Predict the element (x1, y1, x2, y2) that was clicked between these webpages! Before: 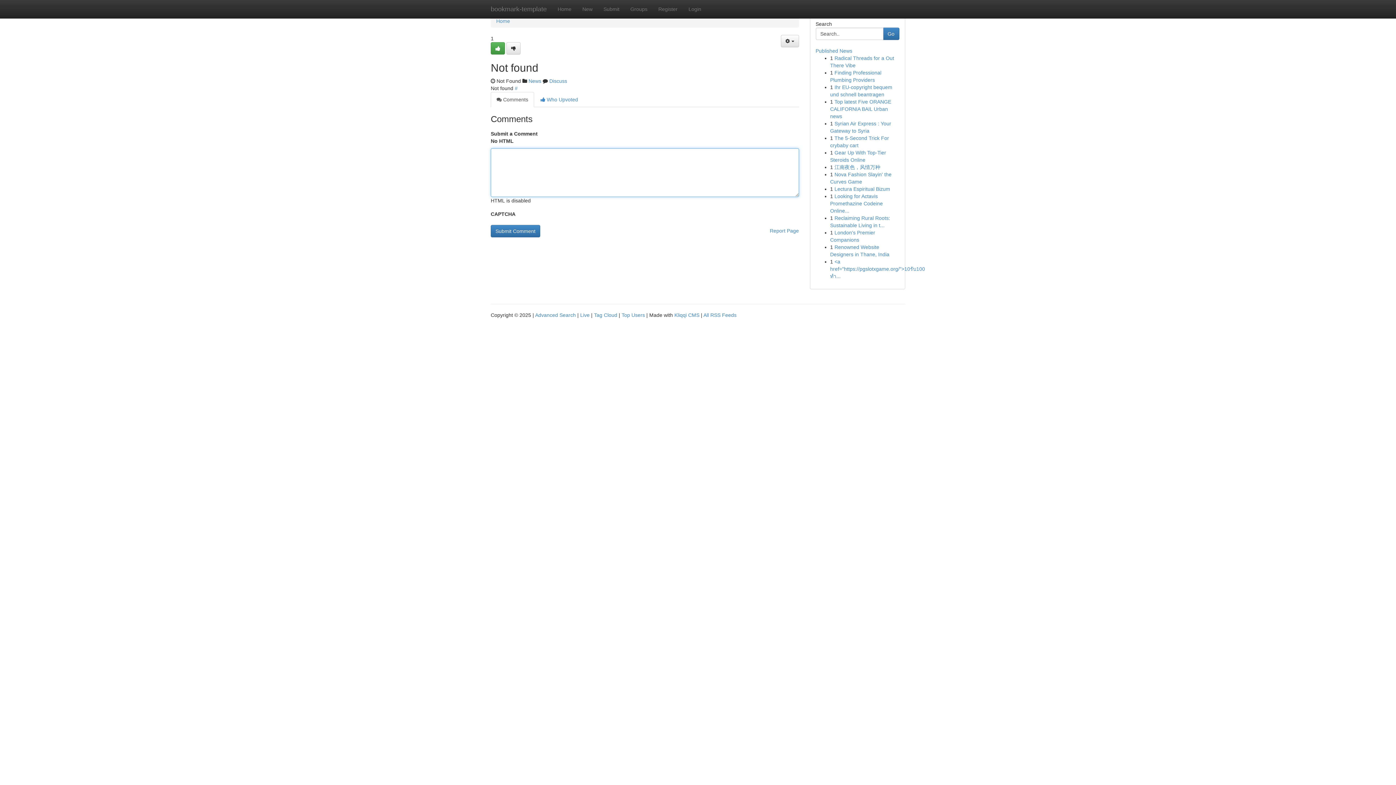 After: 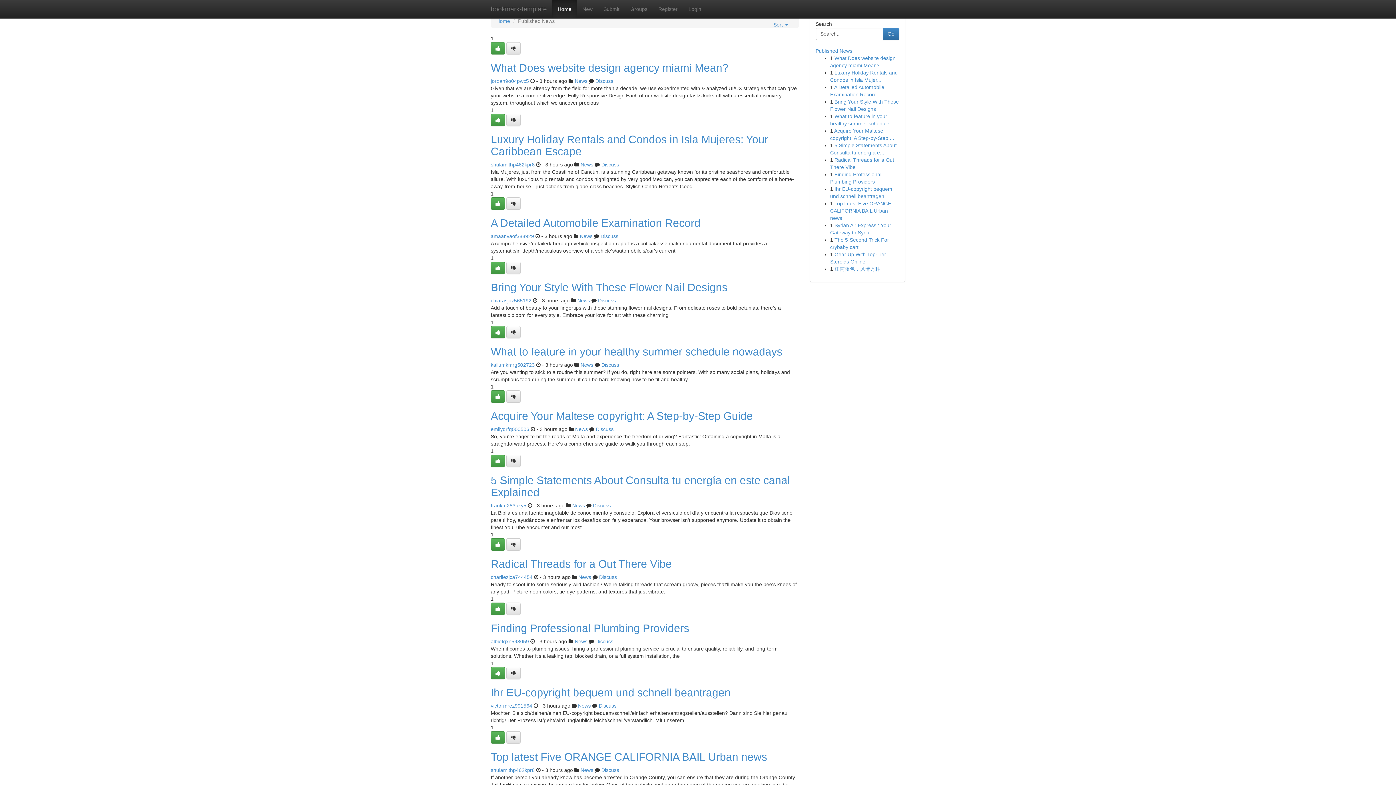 Action: label: Live bbox: (580, 312, 589, 318)